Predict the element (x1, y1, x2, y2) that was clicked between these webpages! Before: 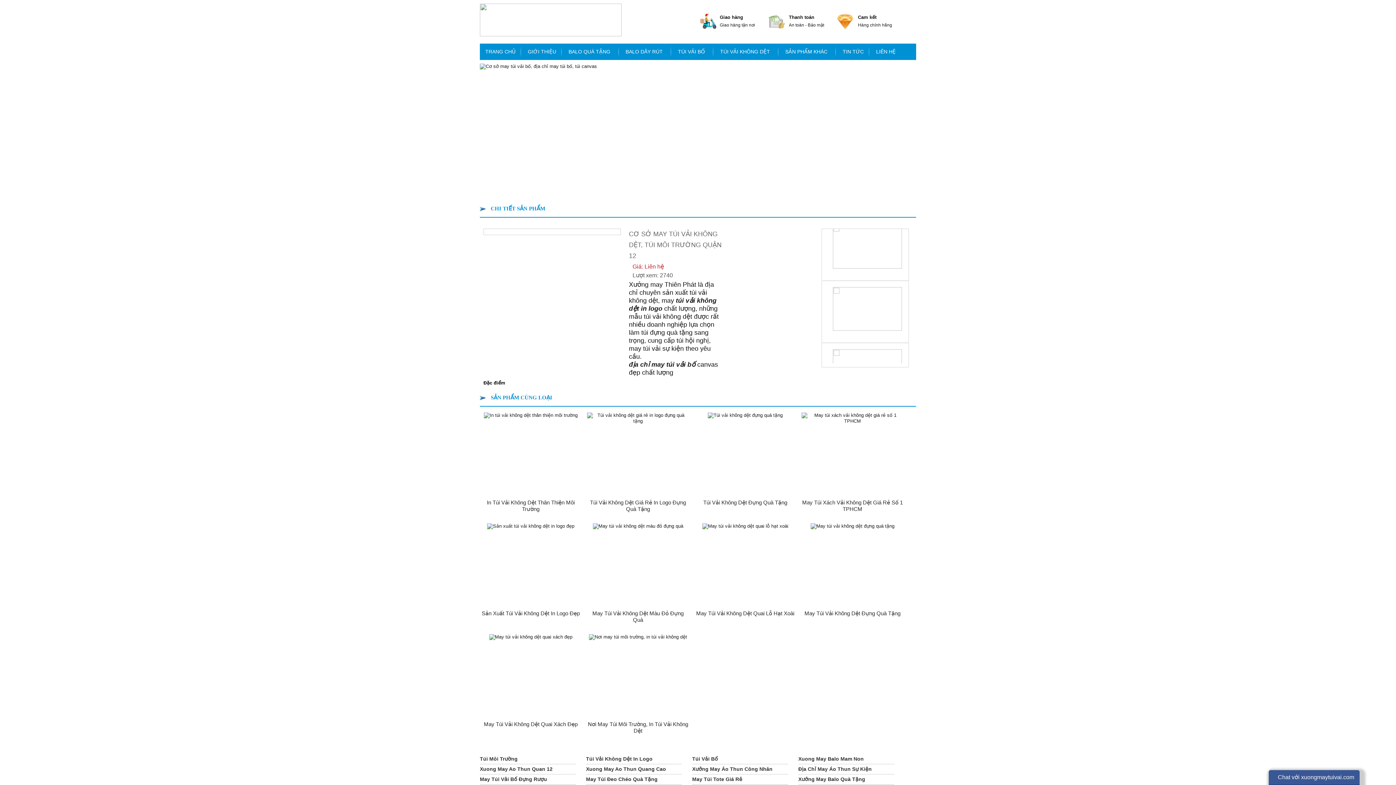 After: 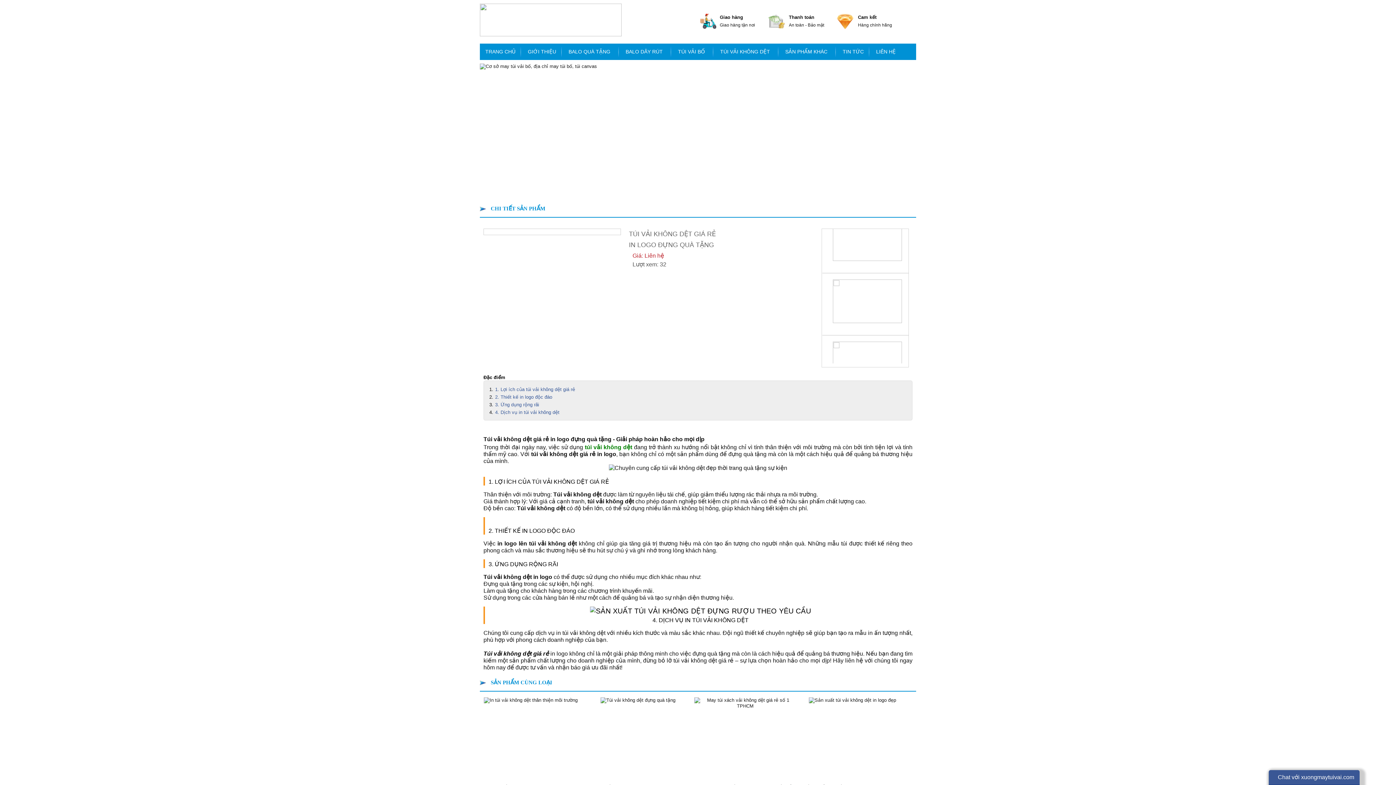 Action: label: Túi Vải Không Dệt Giá Rẻ In Logo Đựng Quà Tặng bbox: (590, 499, 686, 512)